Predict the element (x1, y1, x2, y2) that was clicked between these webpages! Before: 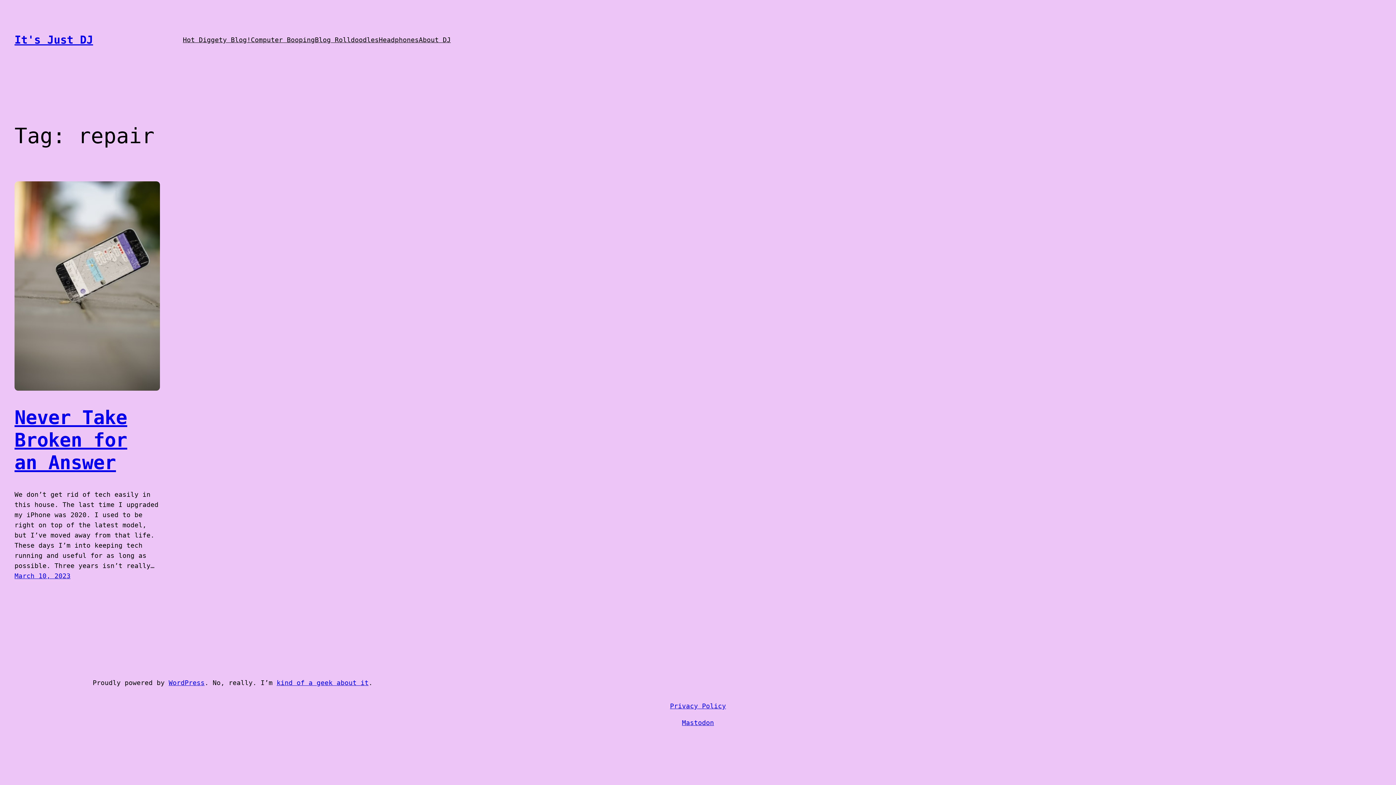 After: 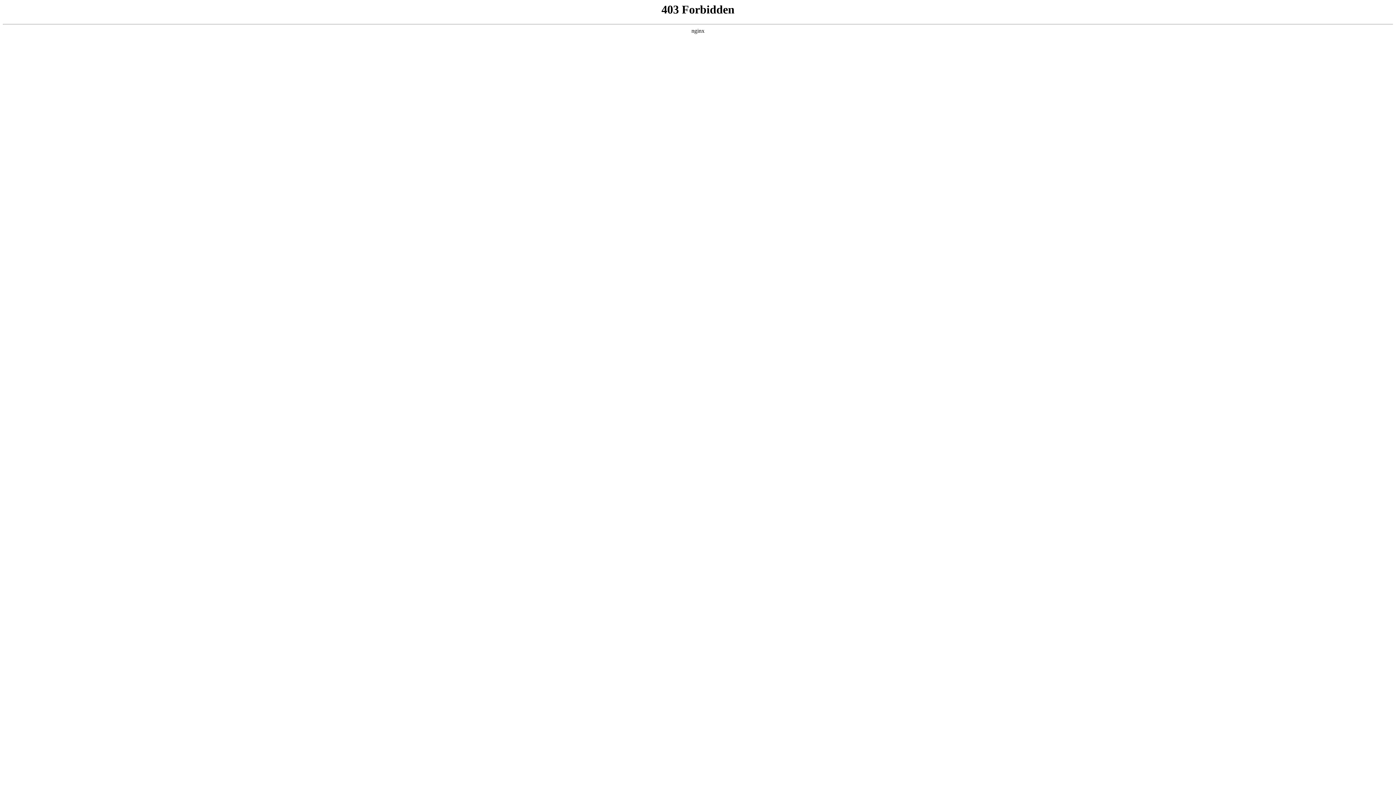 Action: bbox: (168, 679, 204, 687) label: WordPress